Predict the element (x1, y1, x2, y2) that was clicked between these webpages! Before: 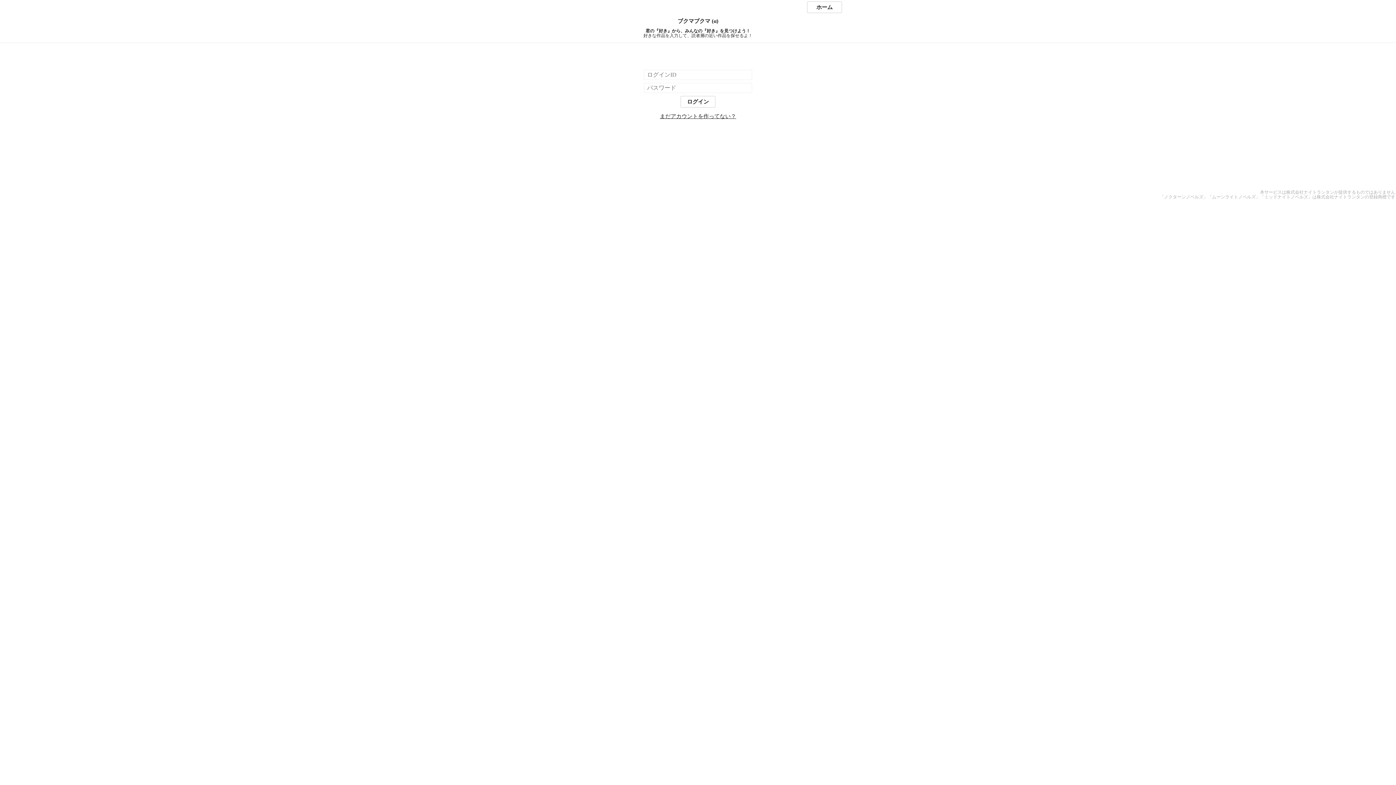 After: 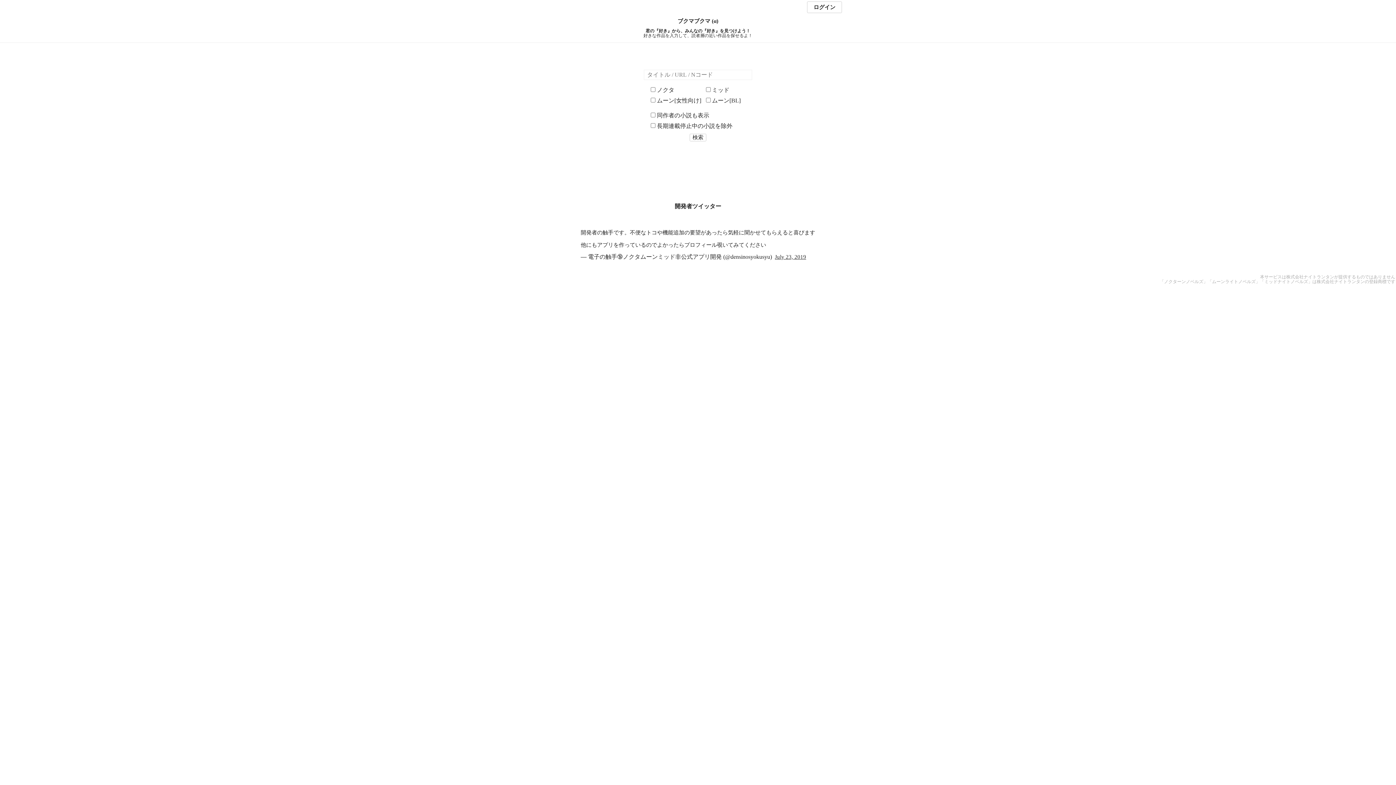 Action: label: ブクマブクマ (α) bbox: (0, 18, 1396, 24)